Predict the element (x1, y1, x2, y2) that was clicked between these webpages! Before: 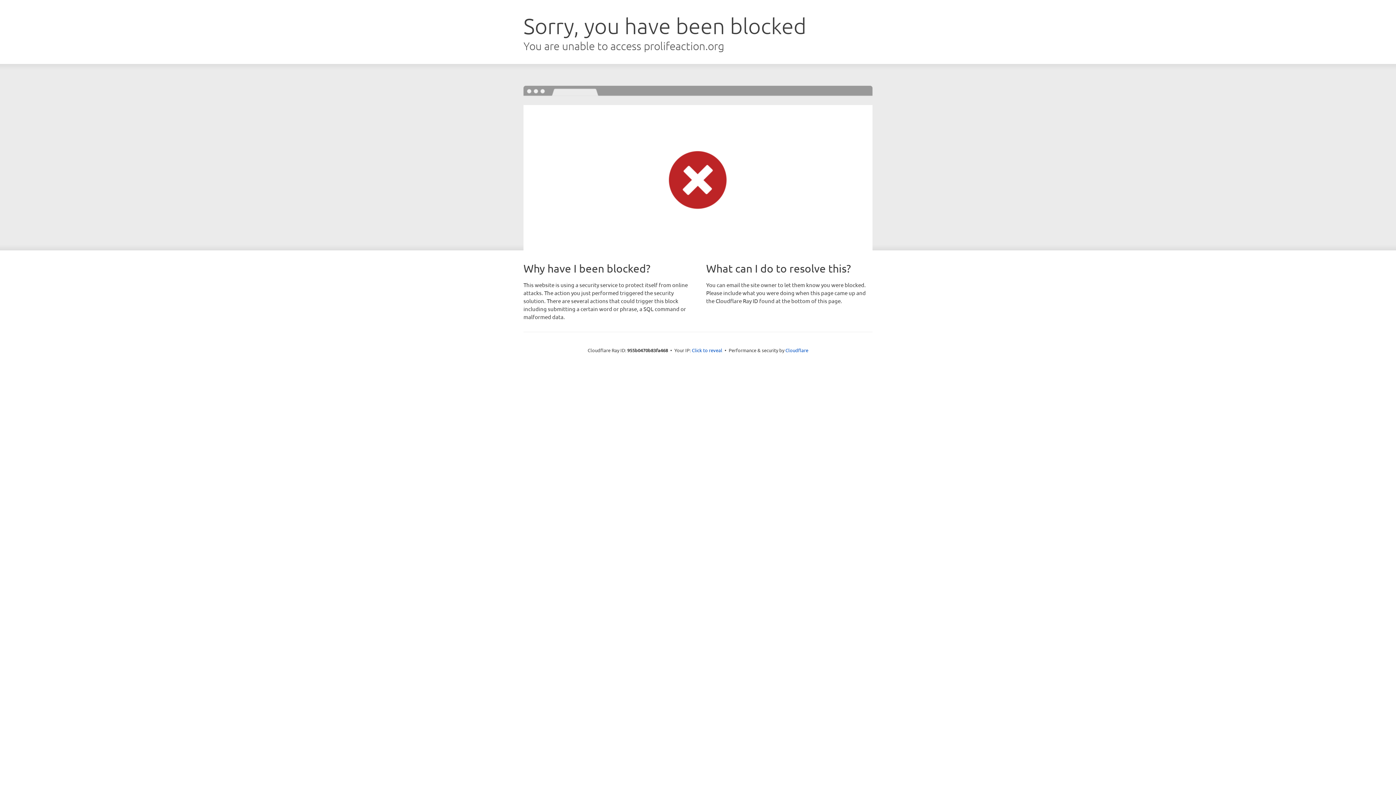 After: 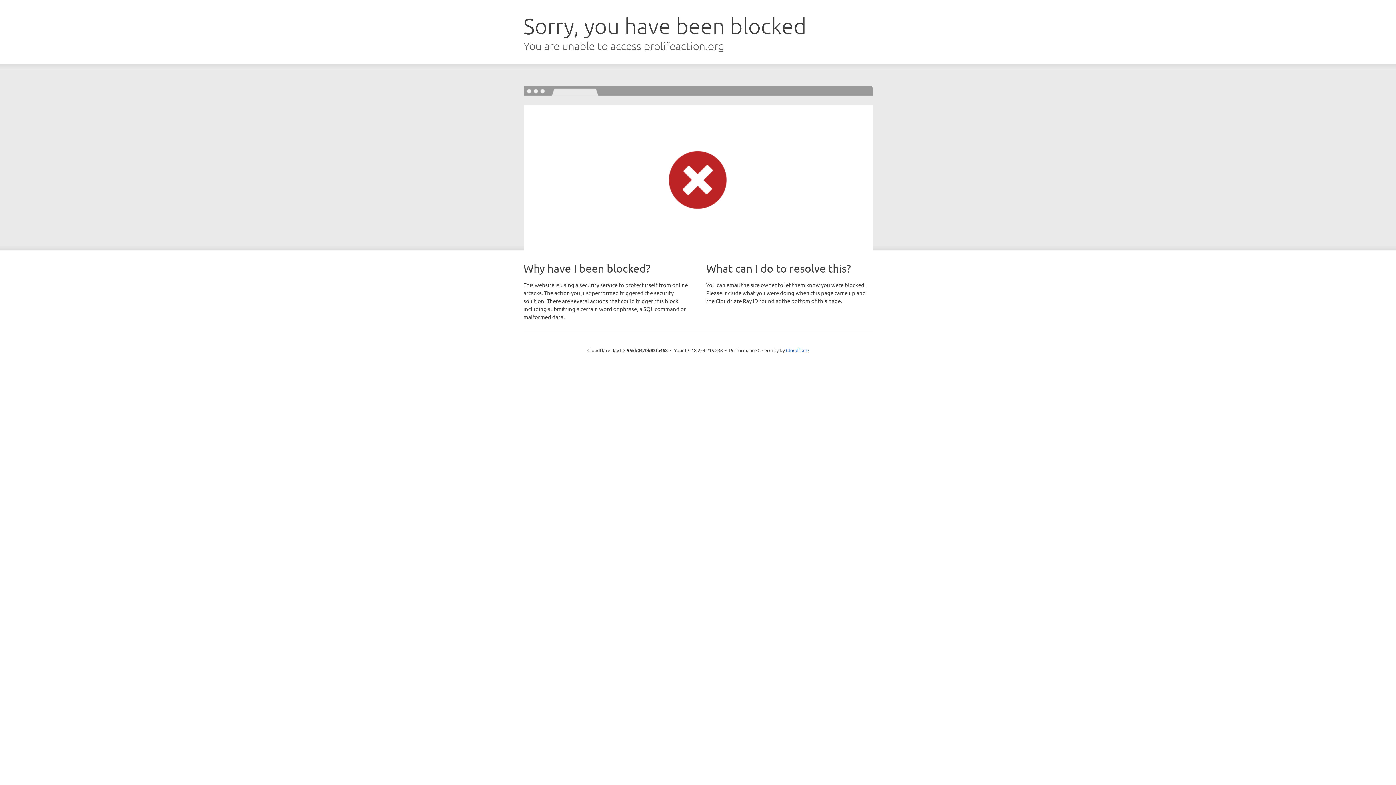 Action: label: Click to reveal bbox: (692, 346, 722, 353)